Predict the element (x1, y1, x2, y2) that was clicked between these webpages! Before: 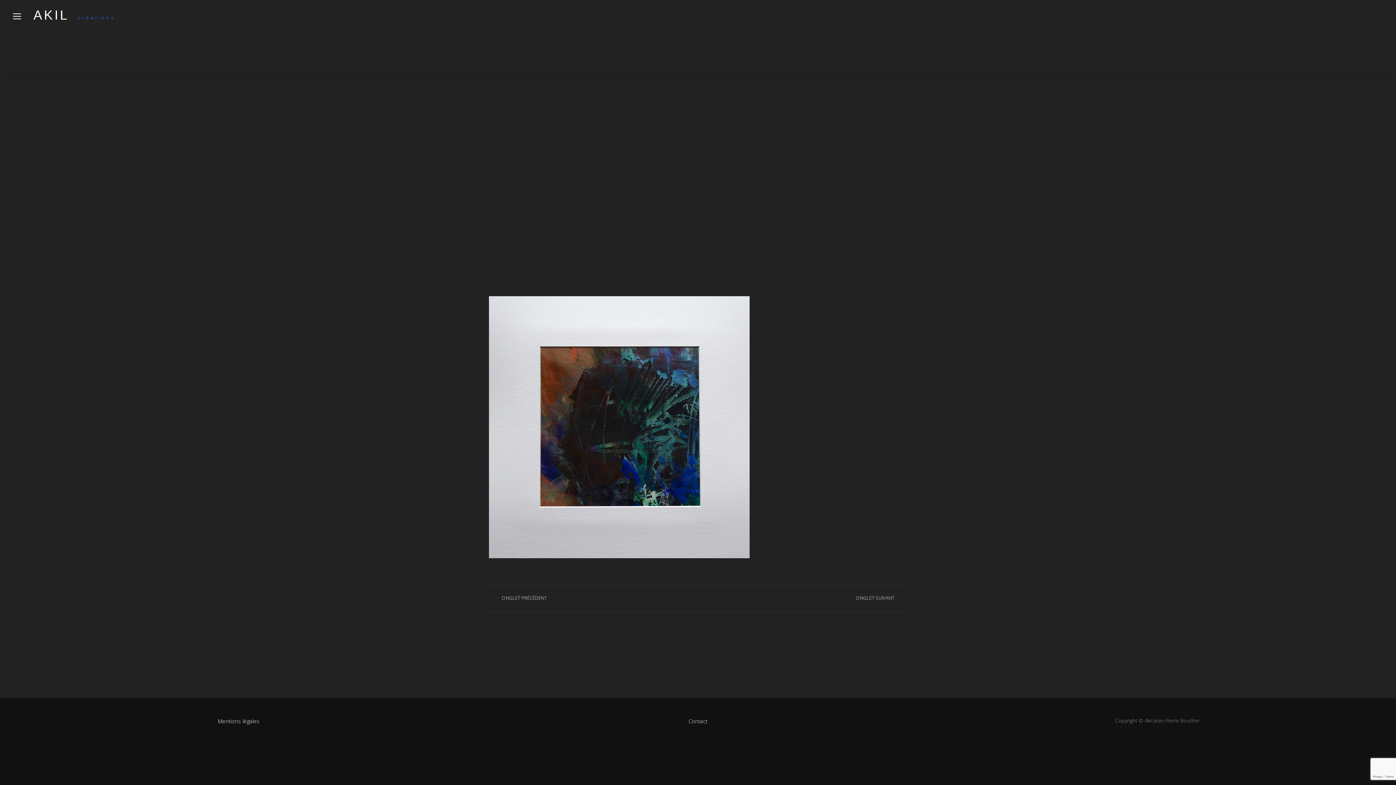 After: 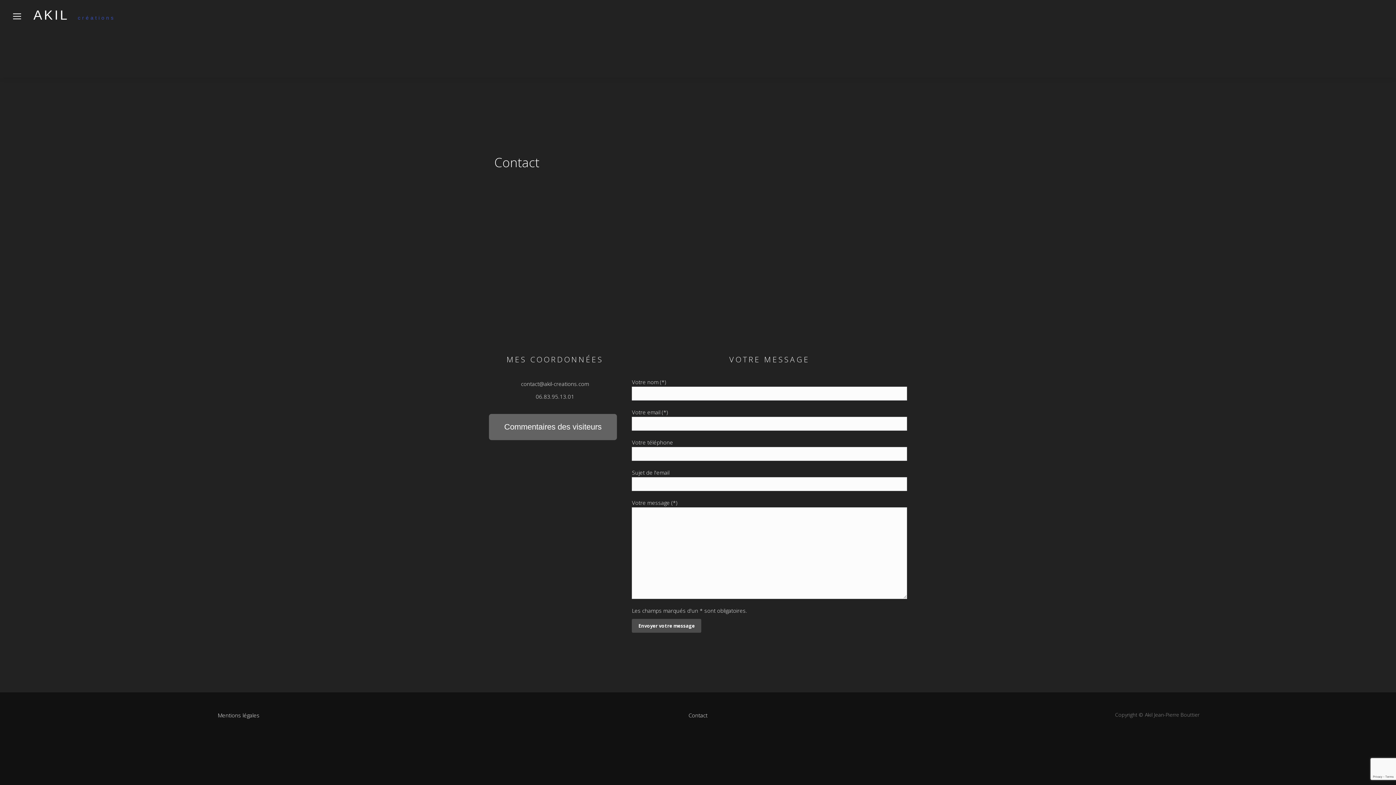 Action: label: Contact bbox: (688, 717, 707, 725)